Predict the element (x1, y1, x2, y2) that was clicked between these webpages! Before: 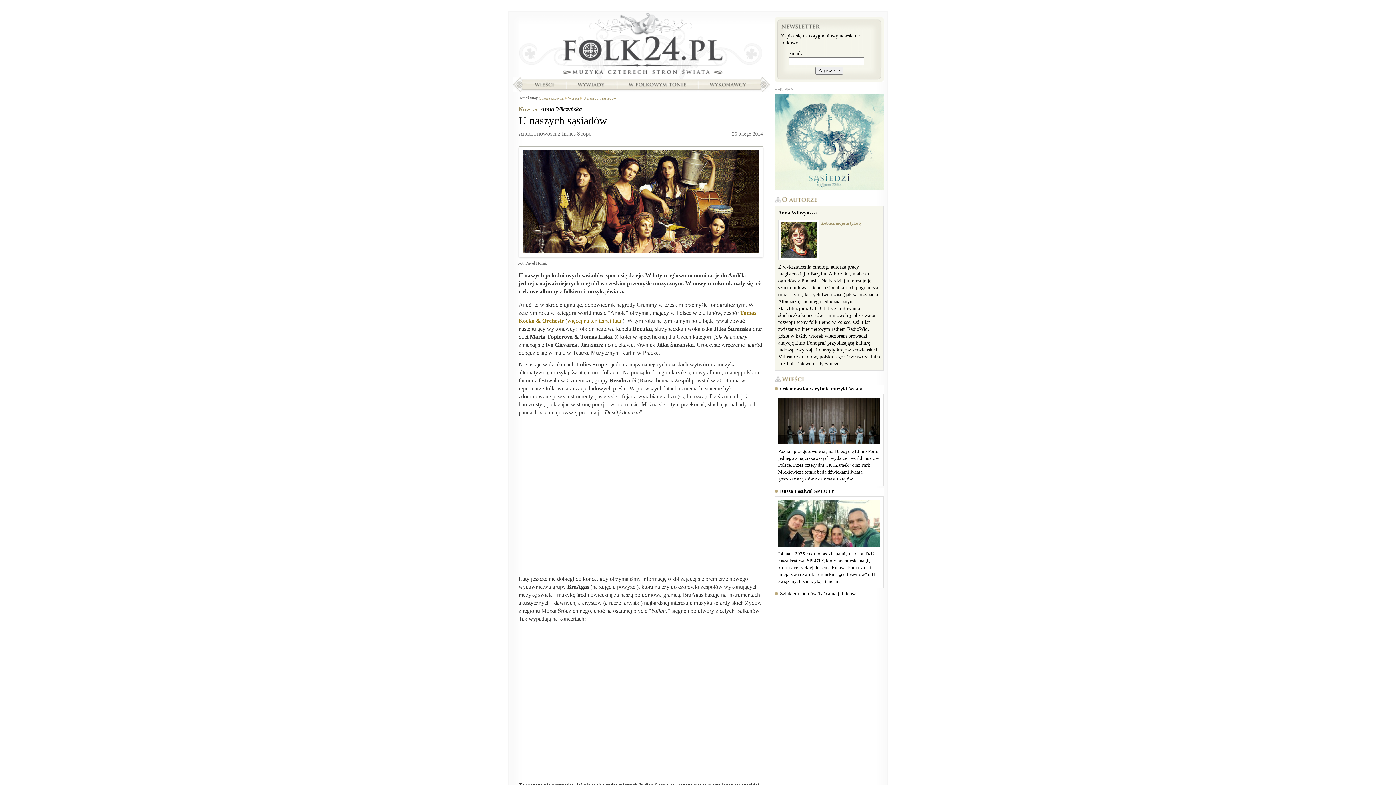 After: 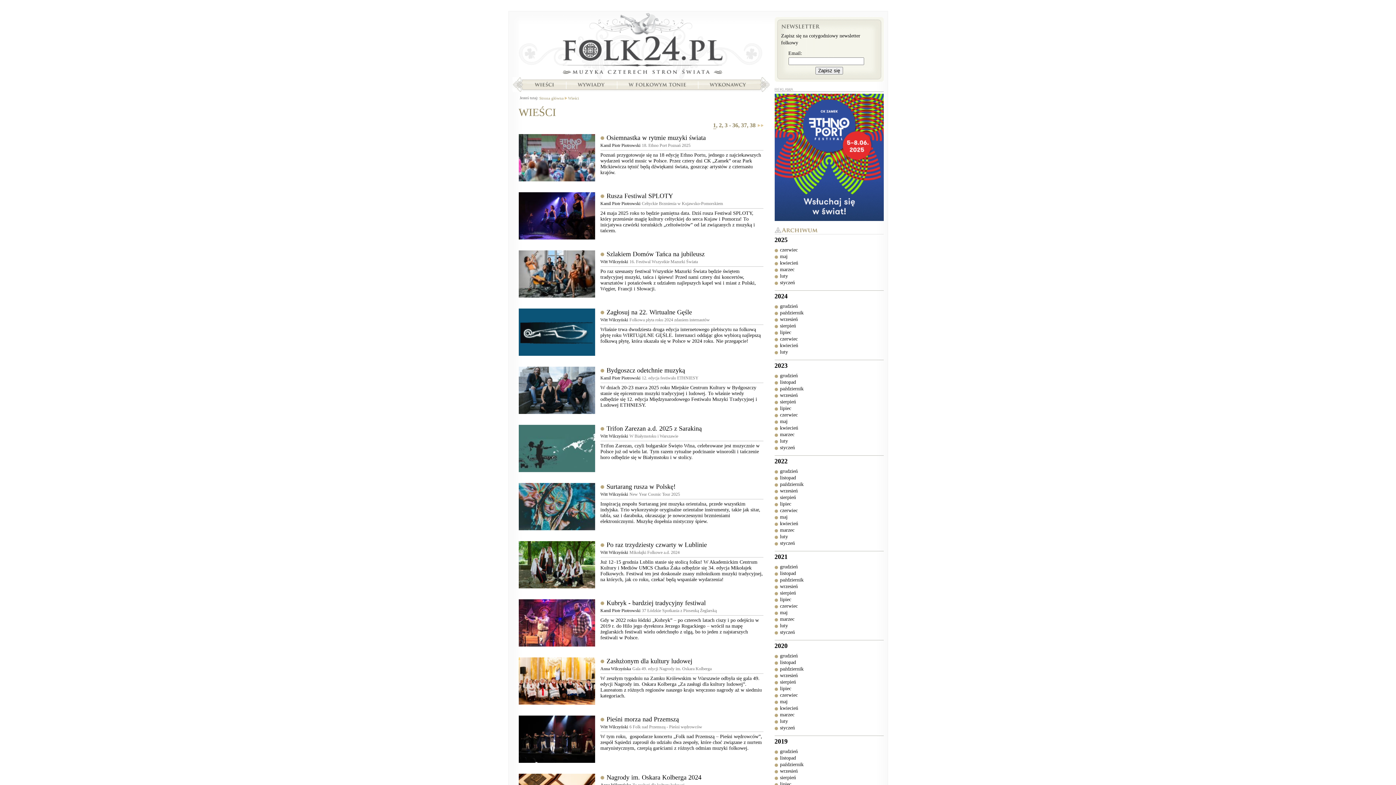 Action: label: Wieści bbox: (568, 96, 579, 100)